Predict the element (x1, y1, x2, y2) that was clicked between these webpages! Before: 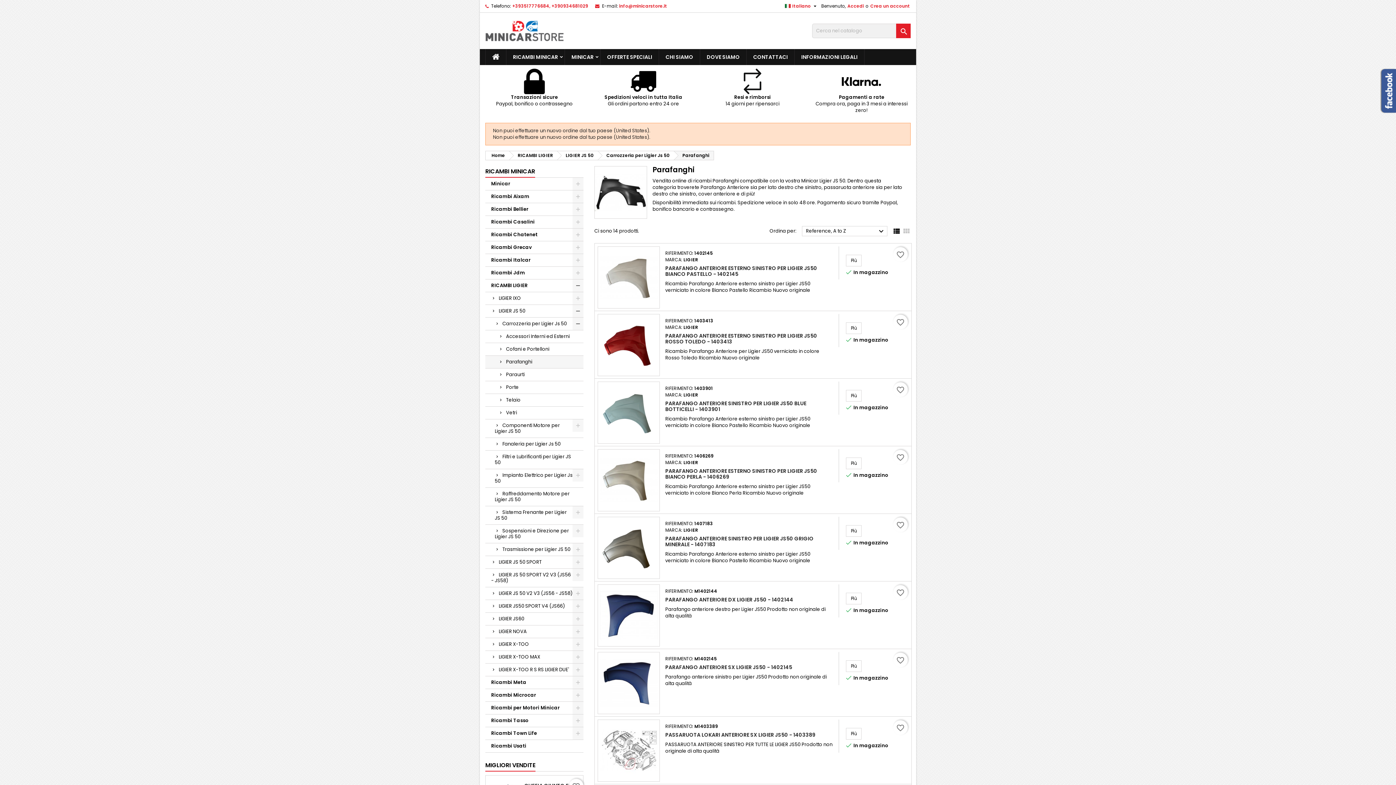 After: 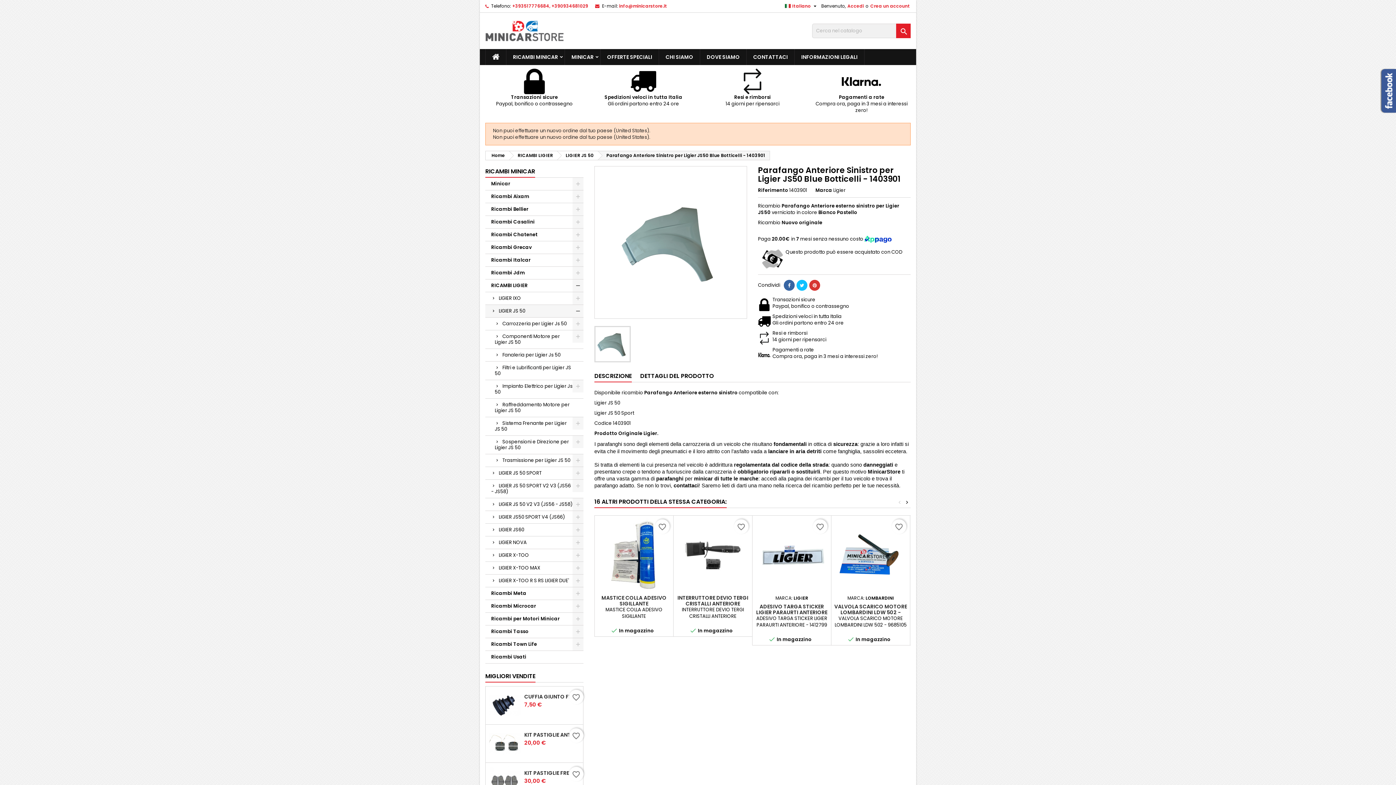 Action: label: Più bbox: (846, 390, 861, 401)